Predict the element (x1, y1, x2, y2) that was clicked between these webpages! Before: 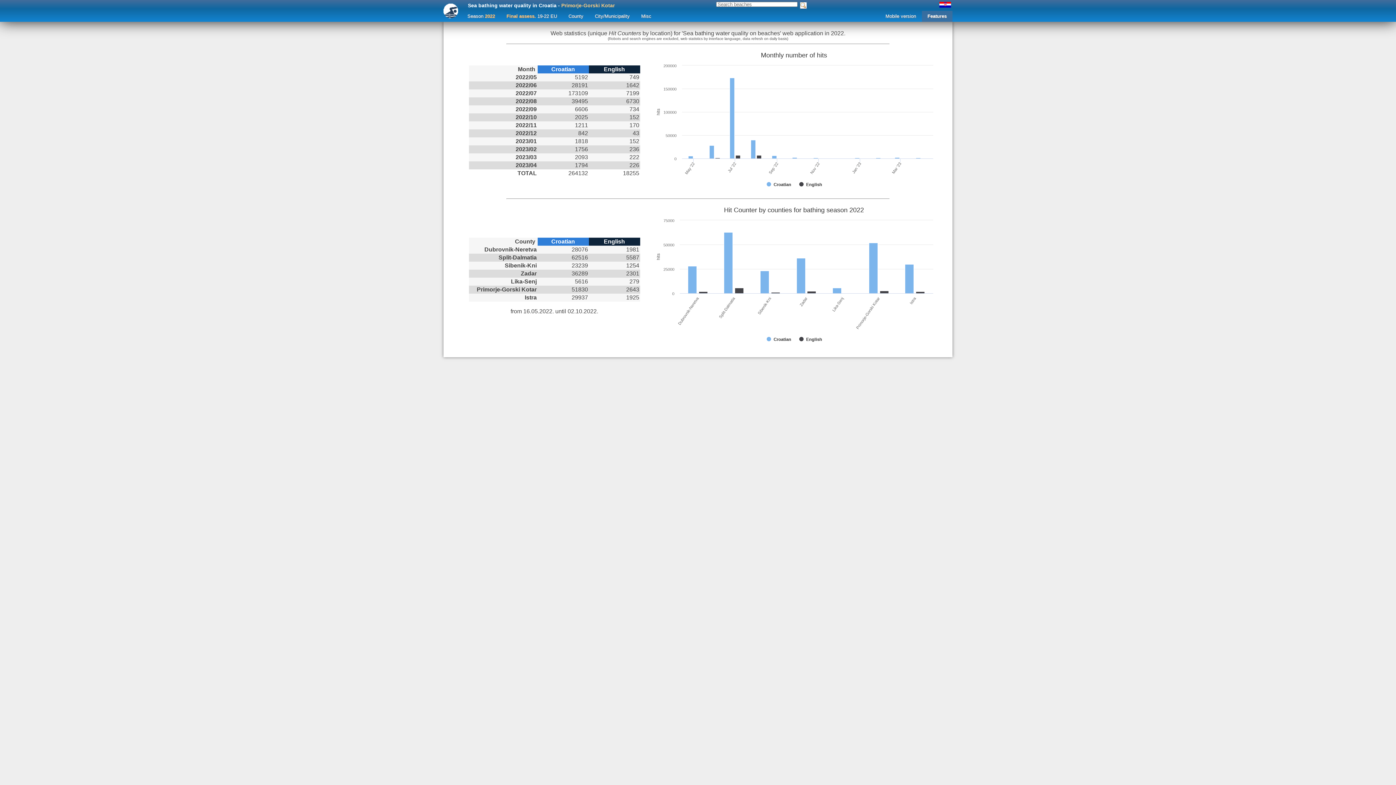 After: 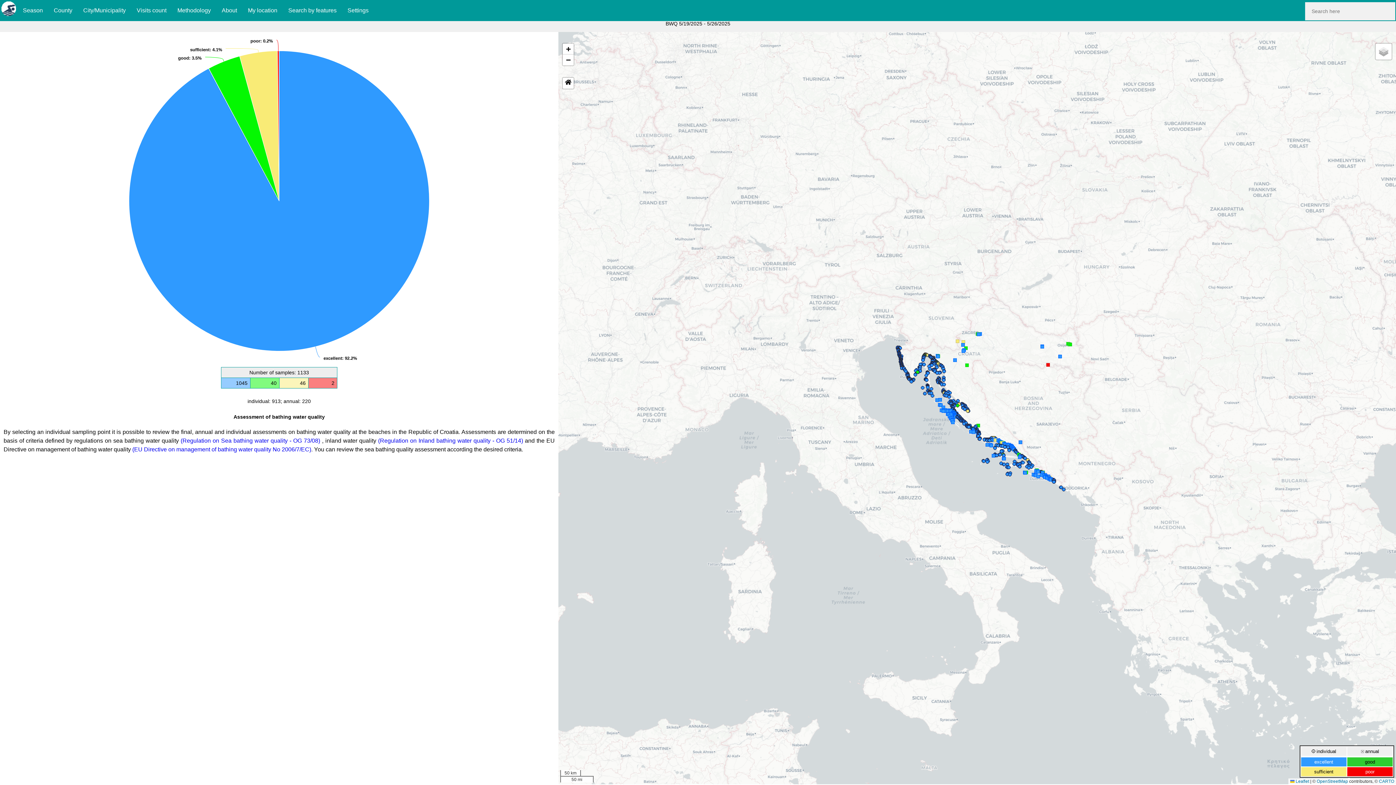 Action: bbox: (939, 3, 951, 8)